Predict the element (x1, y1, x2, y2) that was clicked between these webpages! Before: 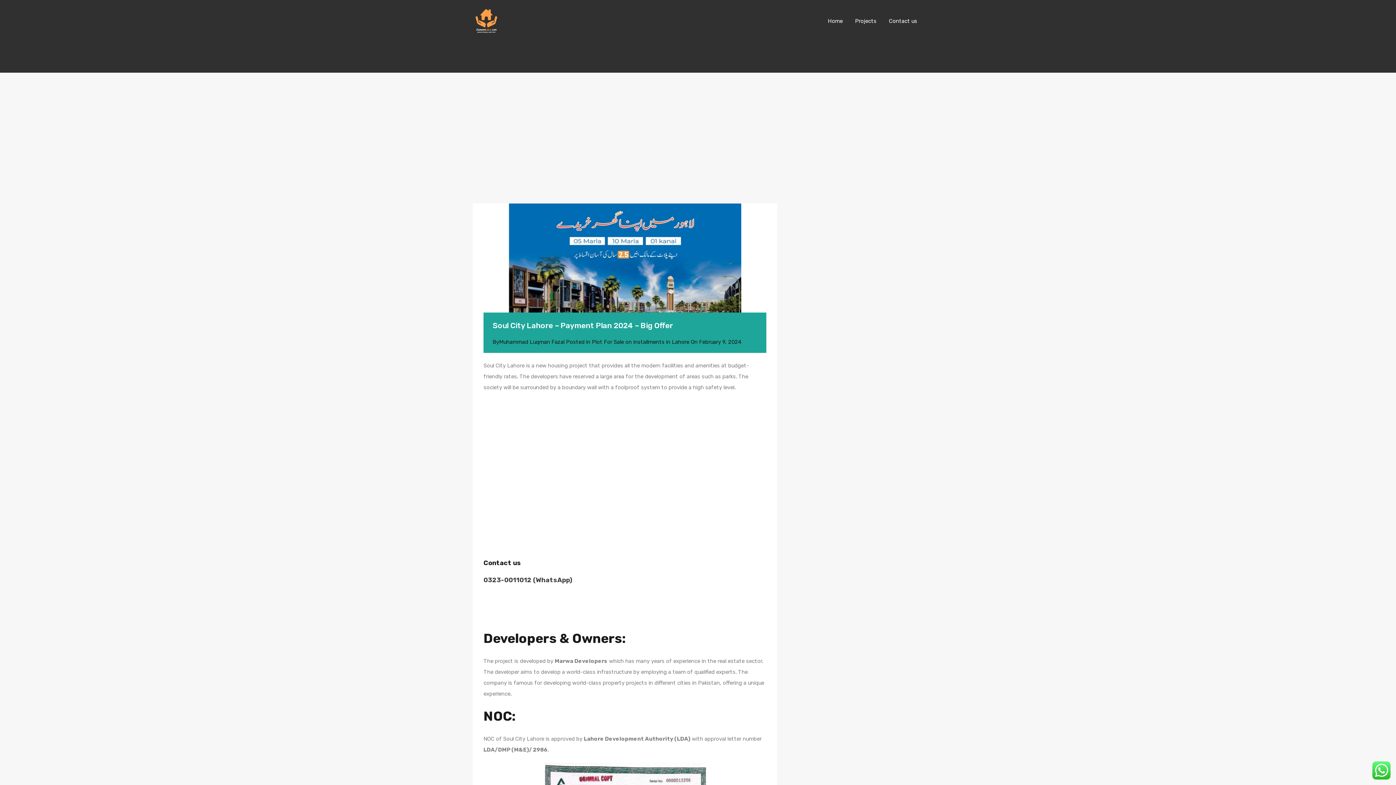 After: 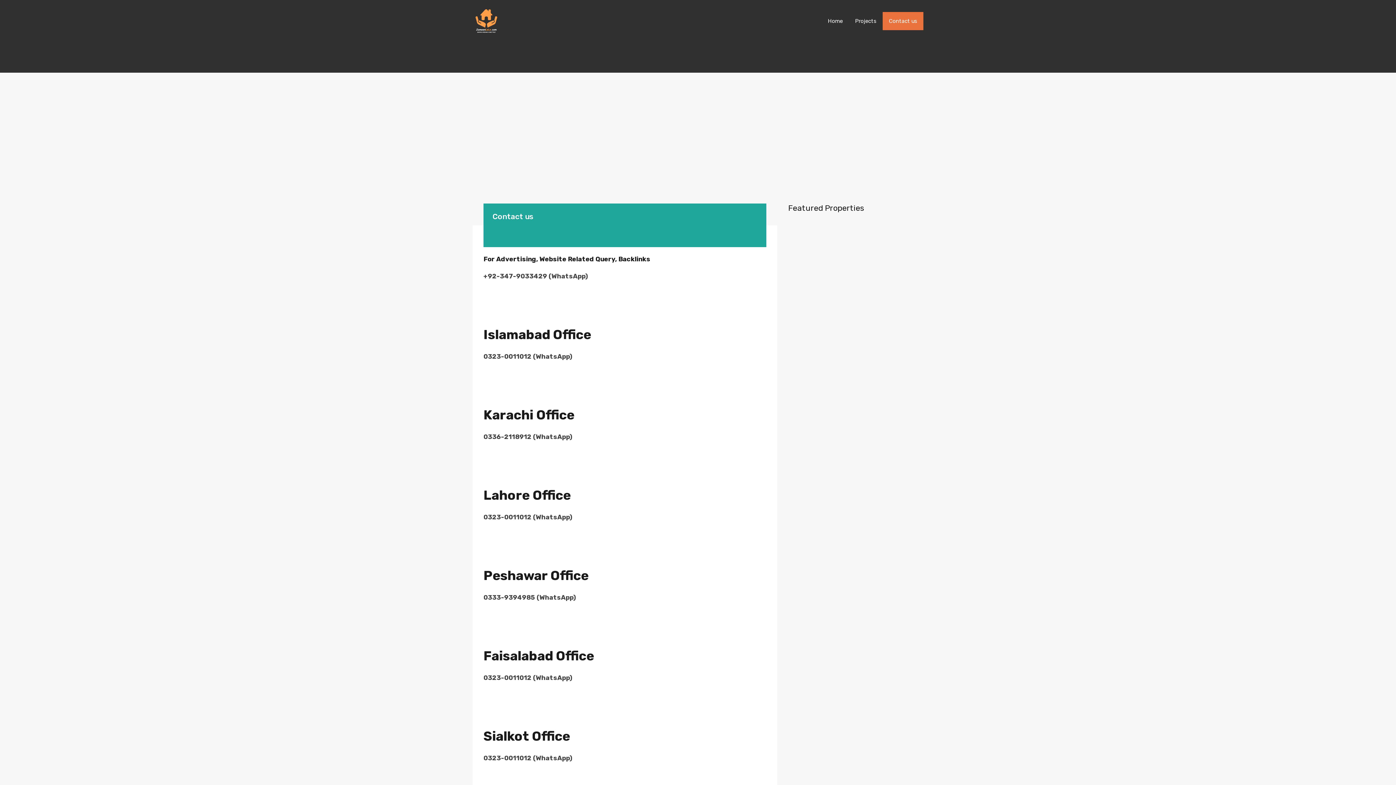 Action: bbox: (882, 11, 923, 30) label: Contact us